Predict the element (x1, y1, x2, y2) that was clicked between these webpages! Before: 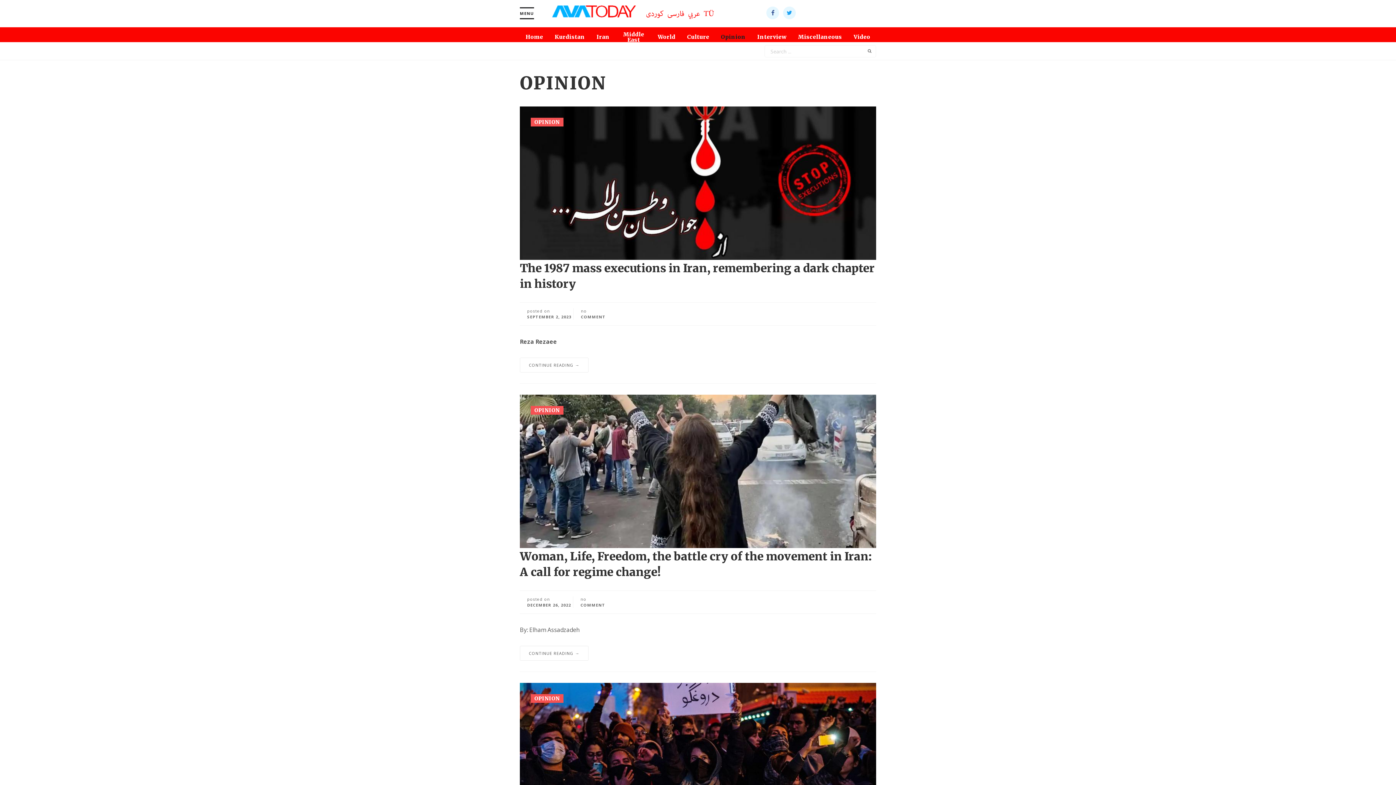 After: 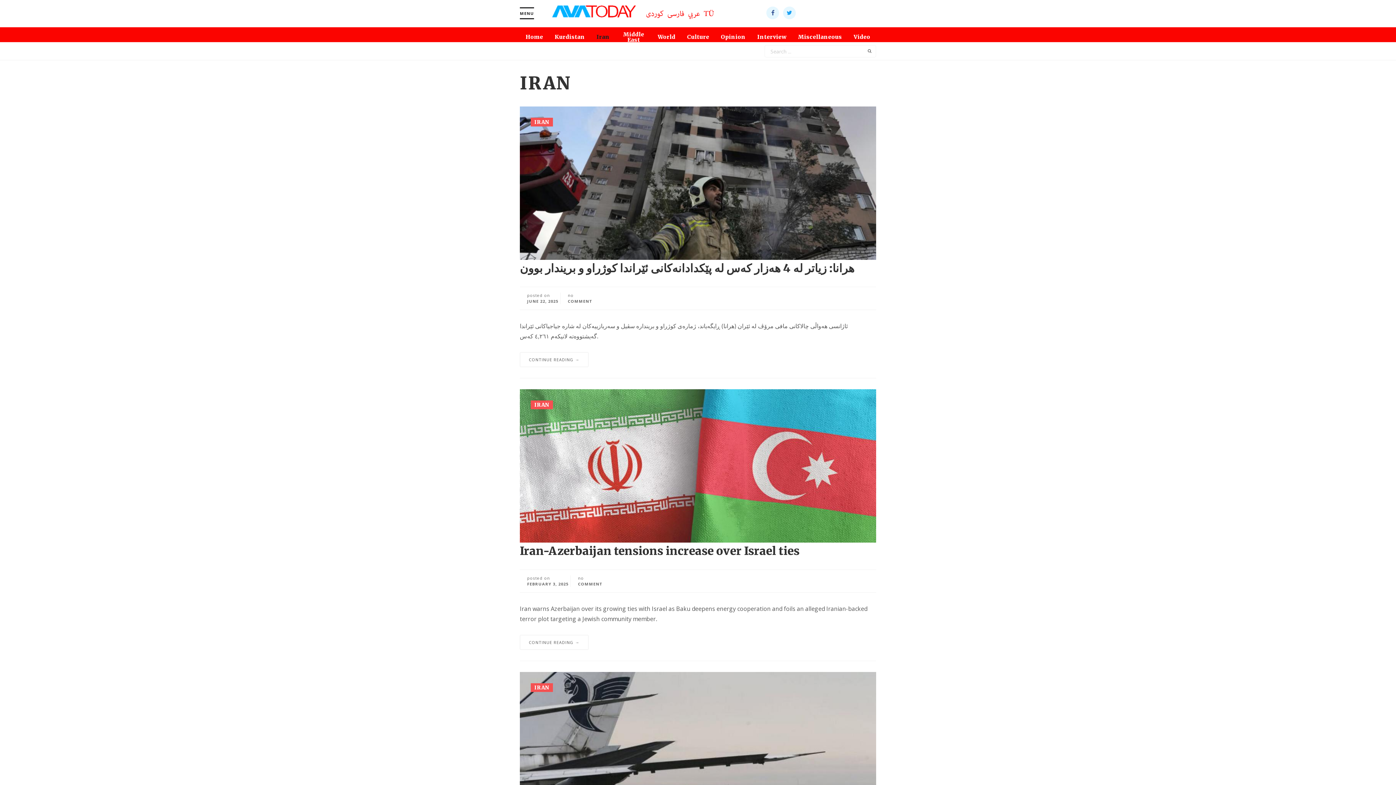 Action: bbox: (590, 29, 615, 43) label: Iran